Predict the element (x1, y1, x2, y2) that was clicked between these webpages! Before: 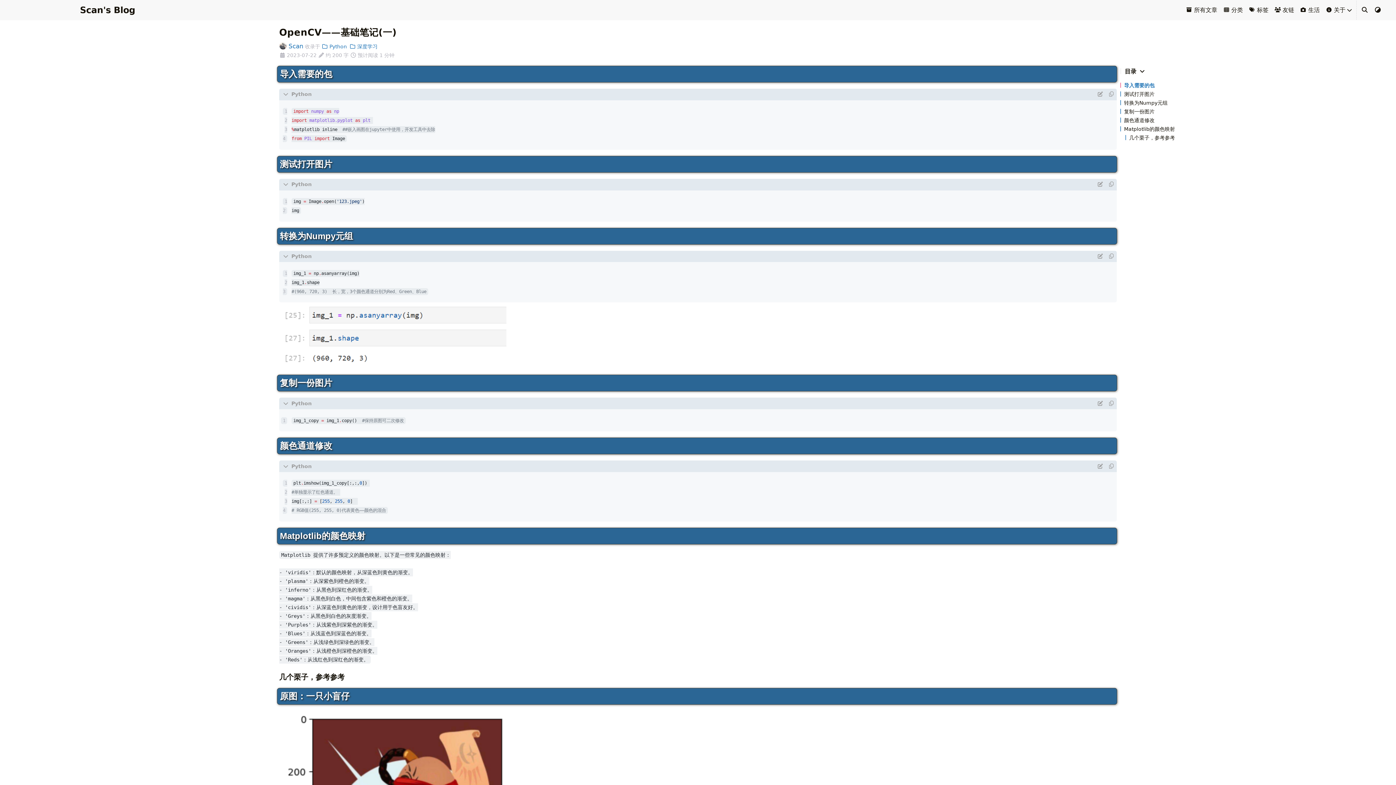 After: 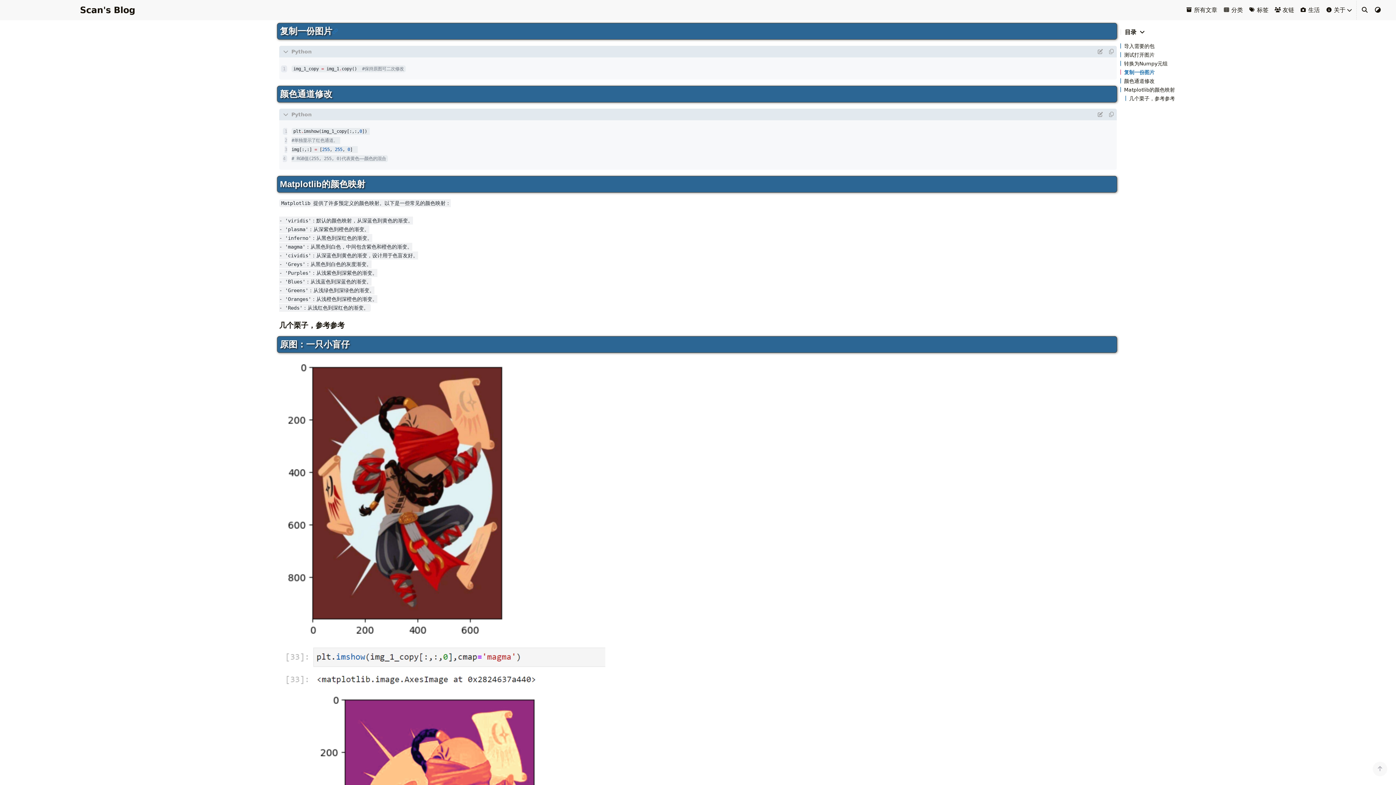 Action: label: 复制一份图片 bbox: (1120, 108, 1154, 114)